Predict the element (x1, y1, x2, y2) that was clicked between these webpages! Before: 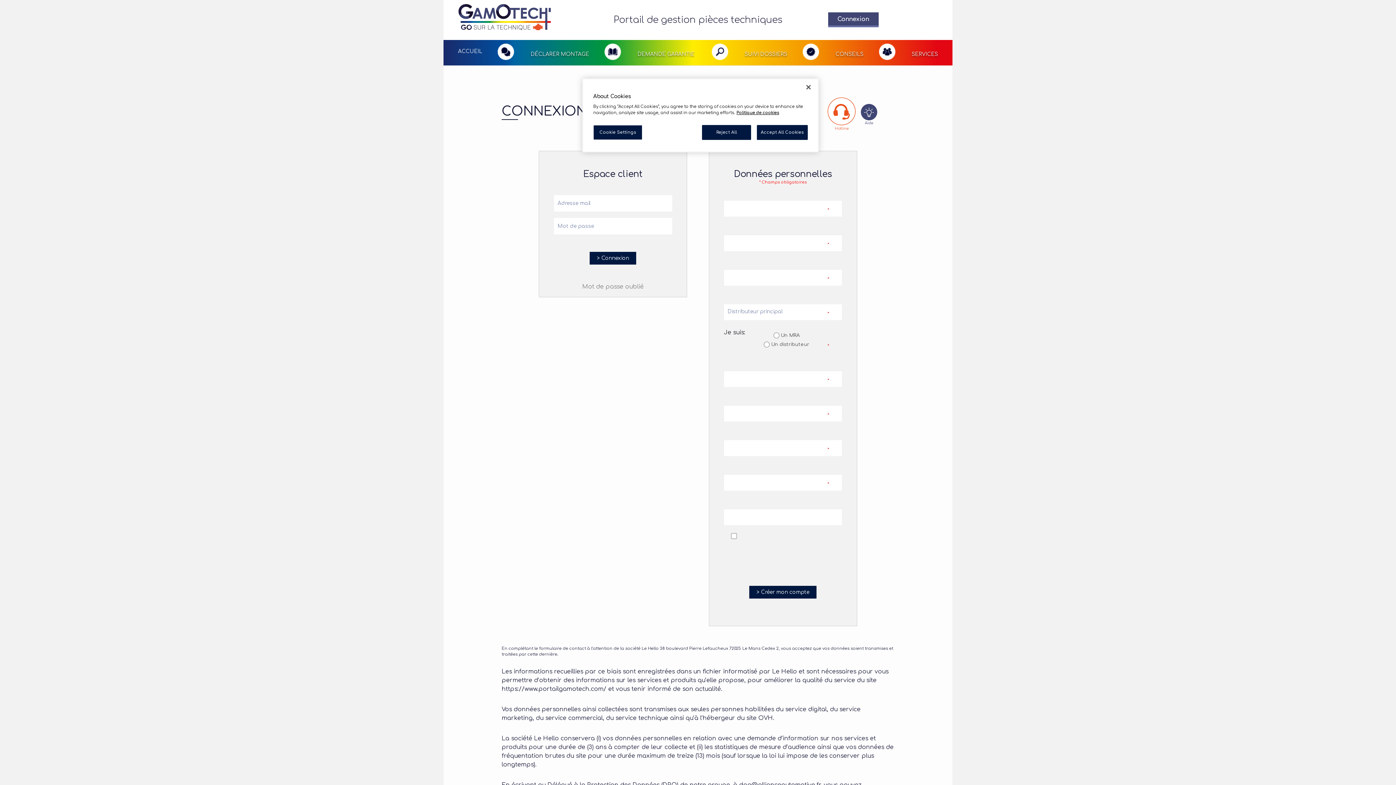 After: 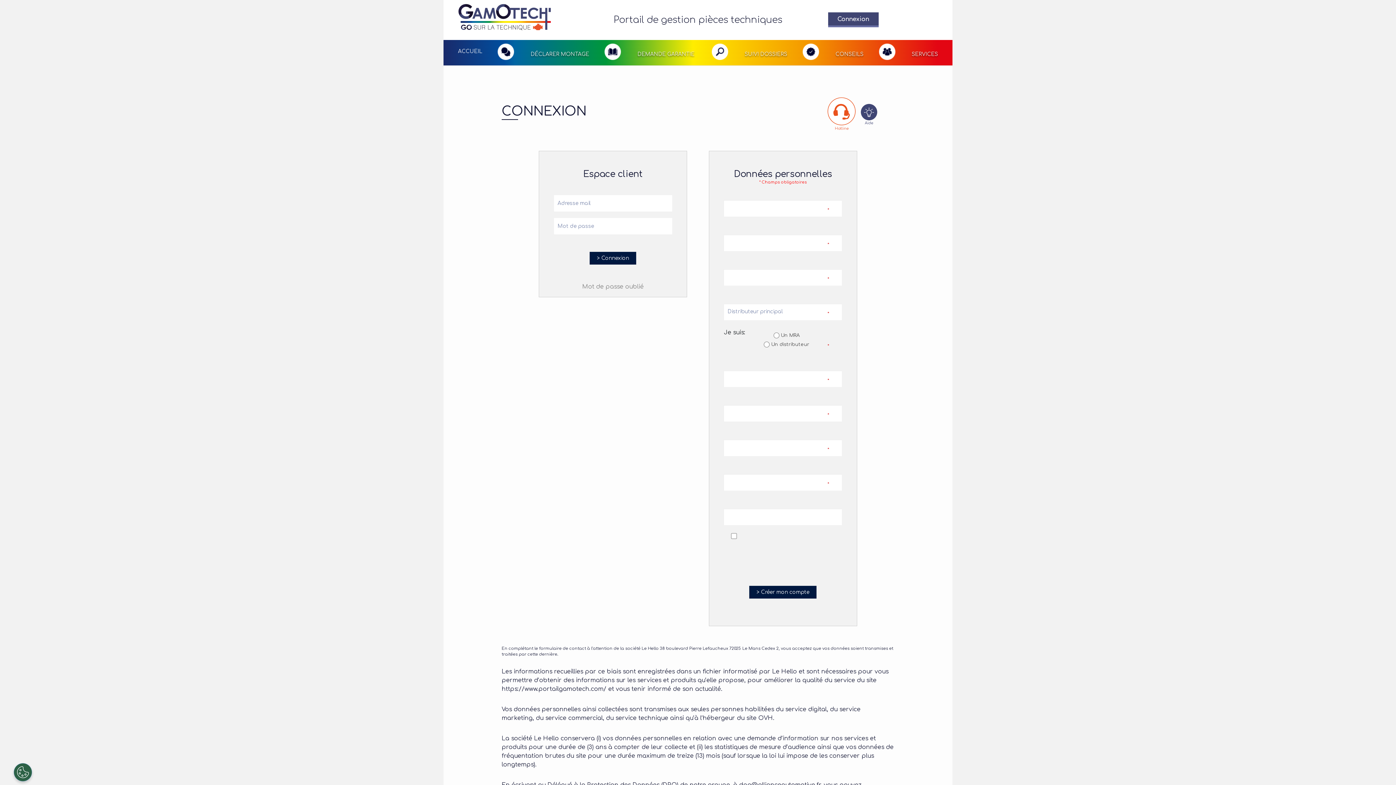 Action: bbox: (800, 79, 816, 95) label: Close